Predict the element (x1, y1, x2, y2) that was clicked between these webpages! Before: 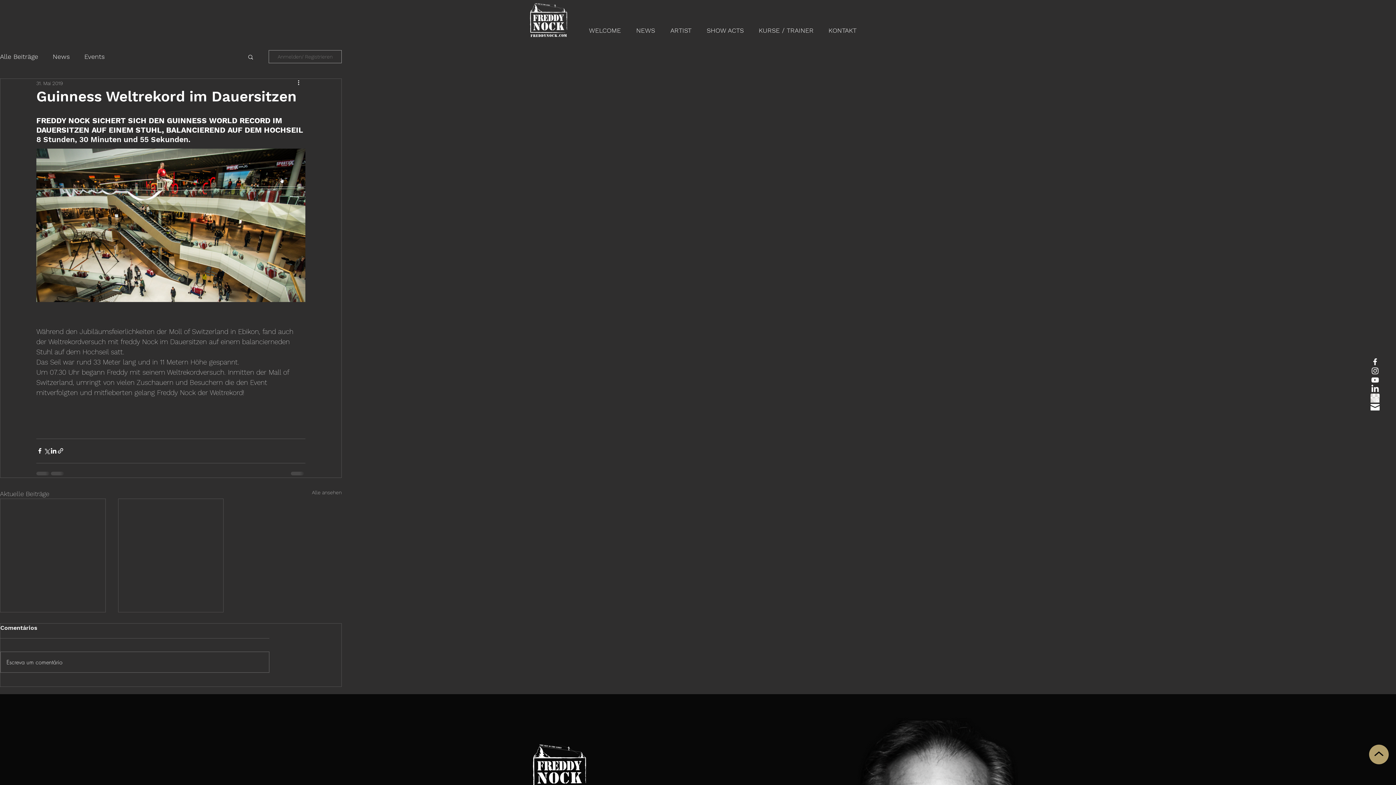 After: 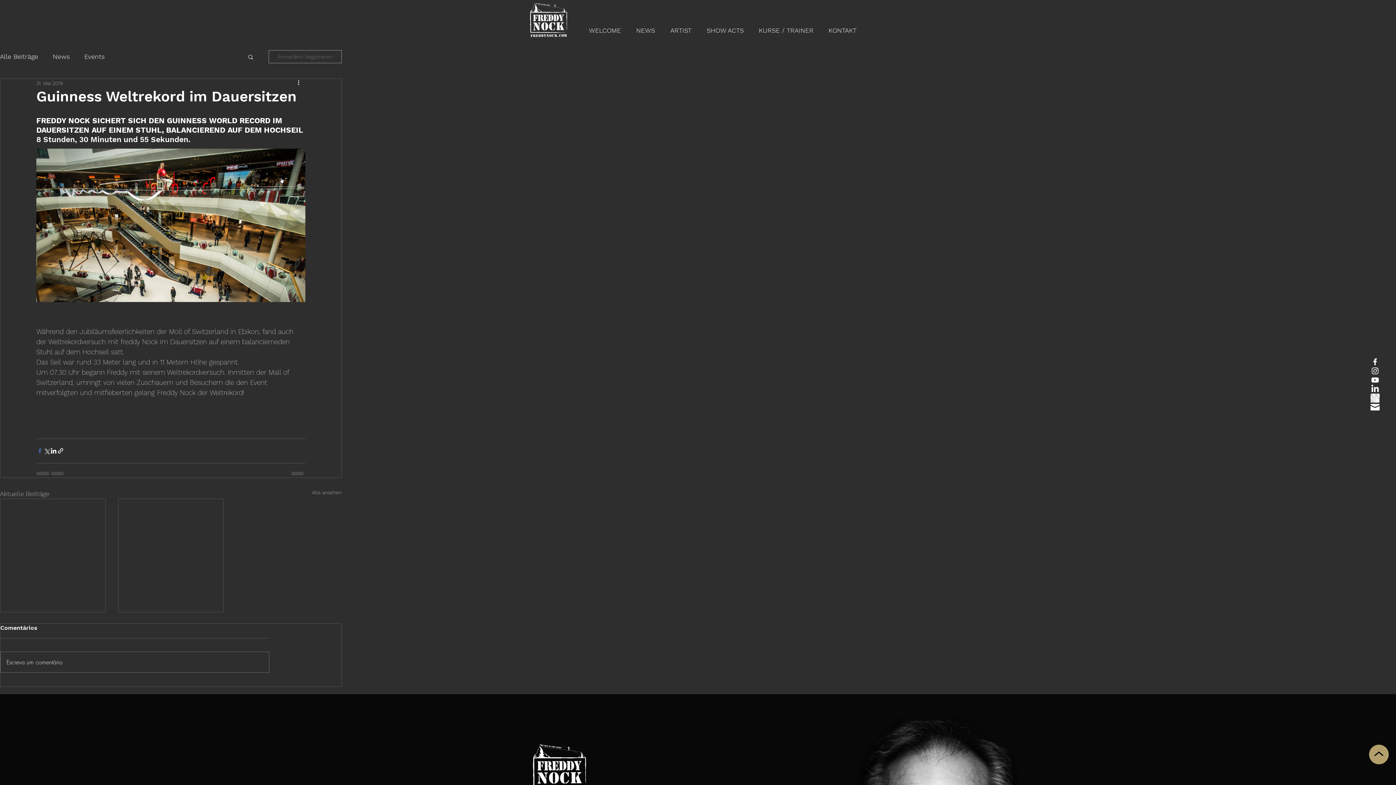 Action: bbox: (36, 447, 43, 454) label: Über Facebook teilen